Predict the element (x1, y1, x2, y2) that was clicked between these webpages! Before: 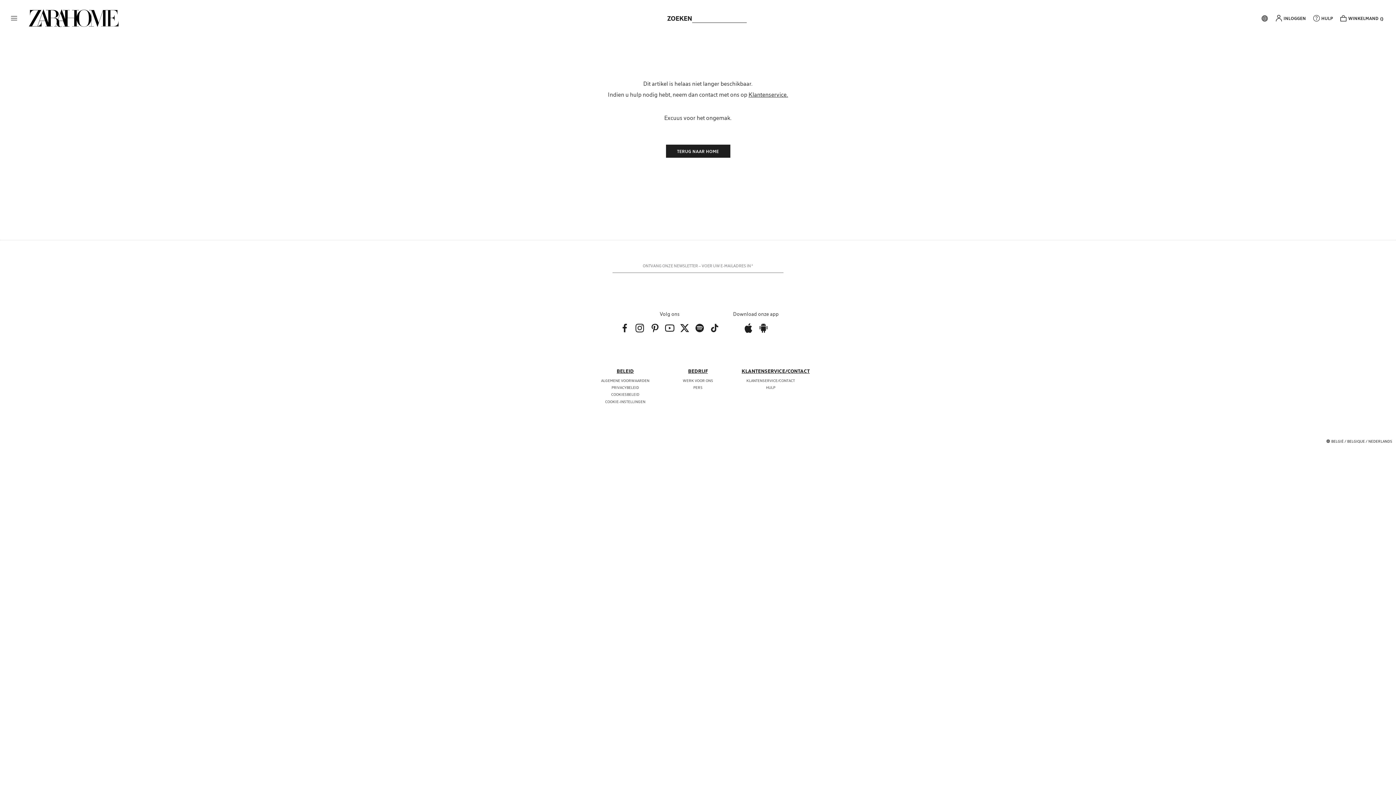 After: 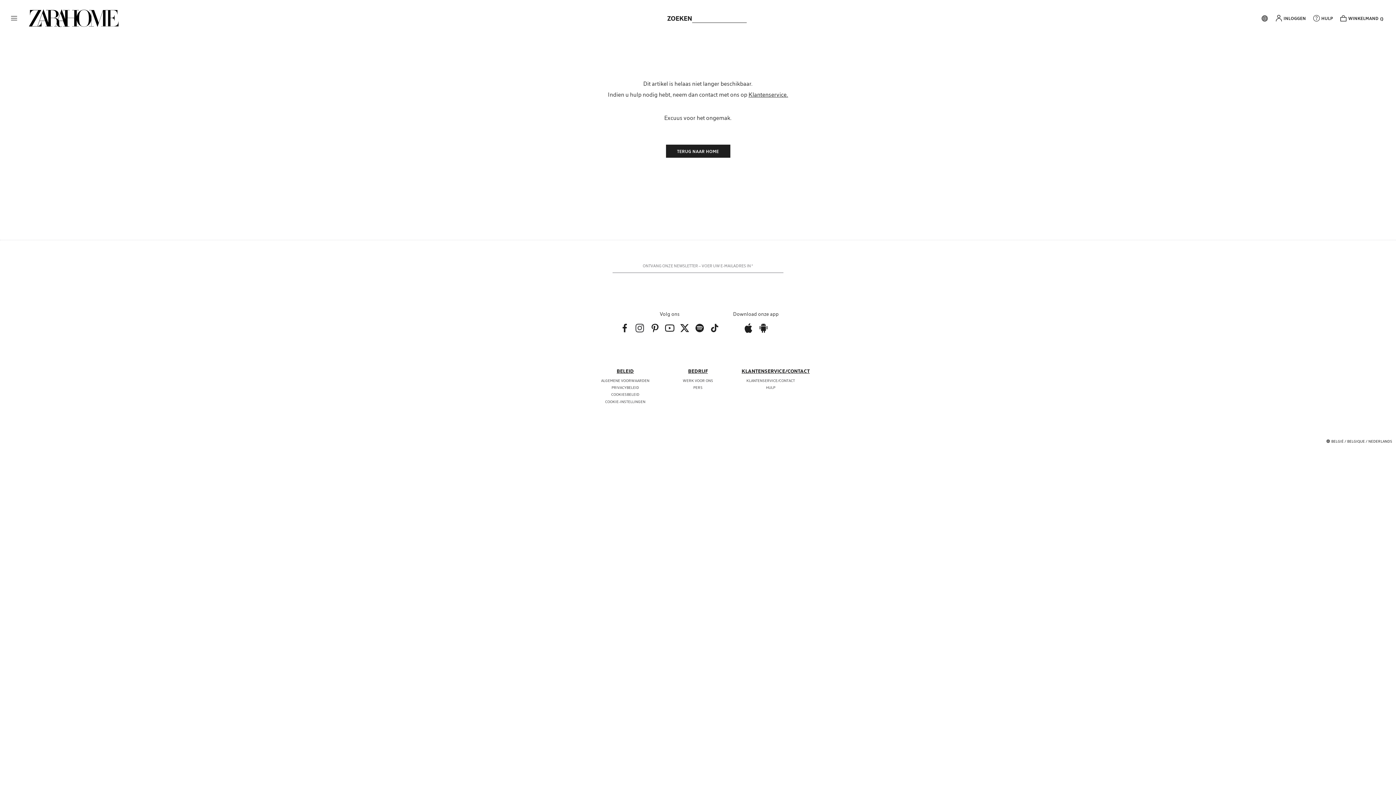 Action: bbox: (633, 321, 646, 335)